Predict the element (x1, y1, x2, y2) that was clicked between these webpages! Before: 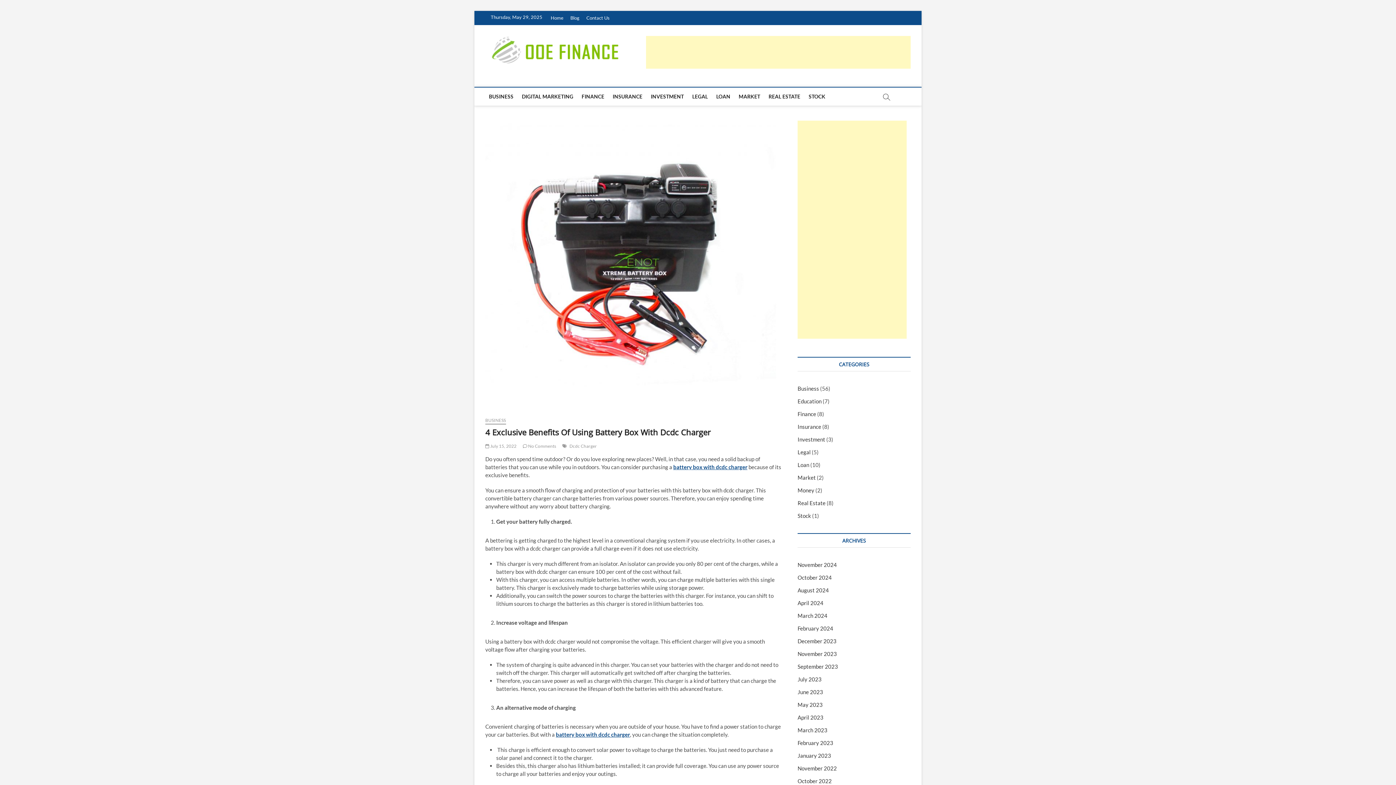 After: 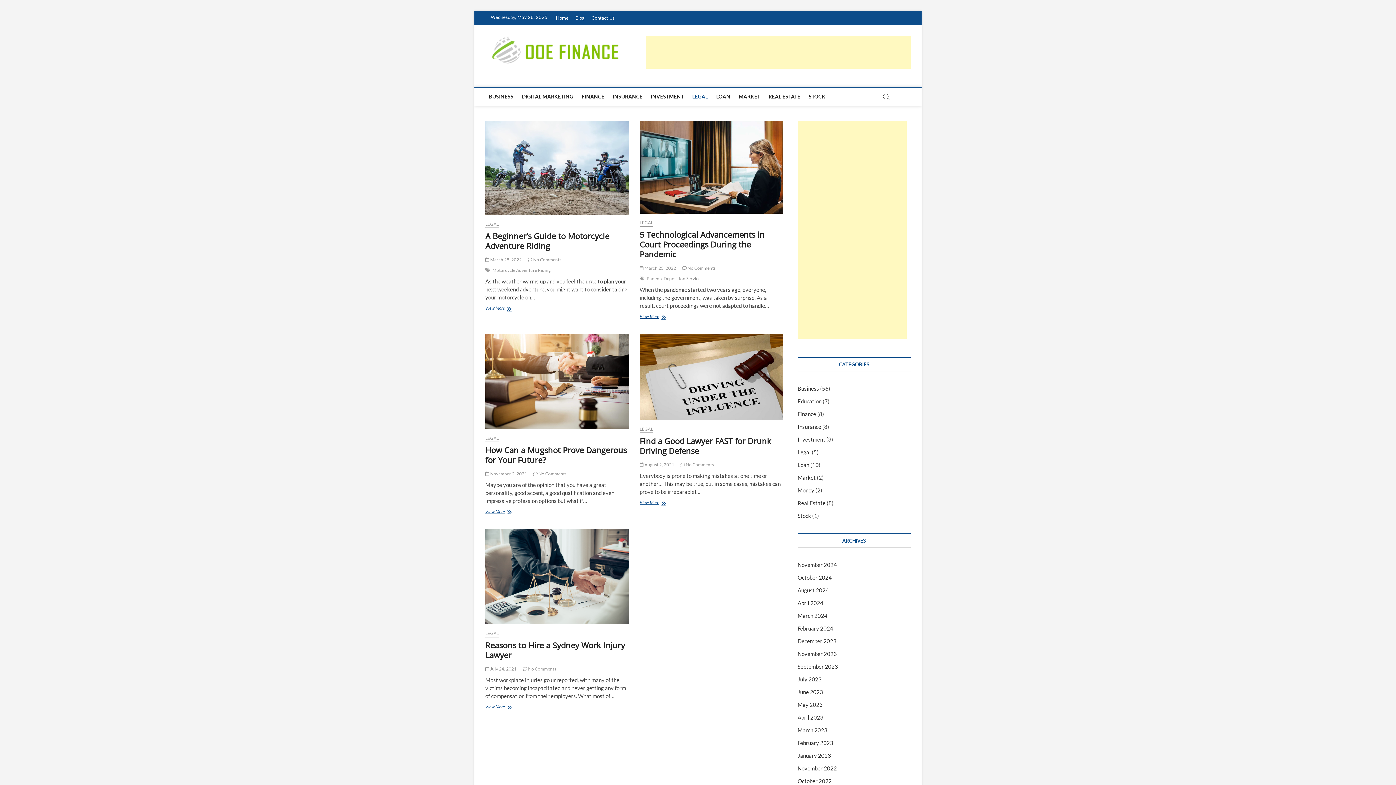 Action: label: Legal bbox: (797, 449, 810, 455)